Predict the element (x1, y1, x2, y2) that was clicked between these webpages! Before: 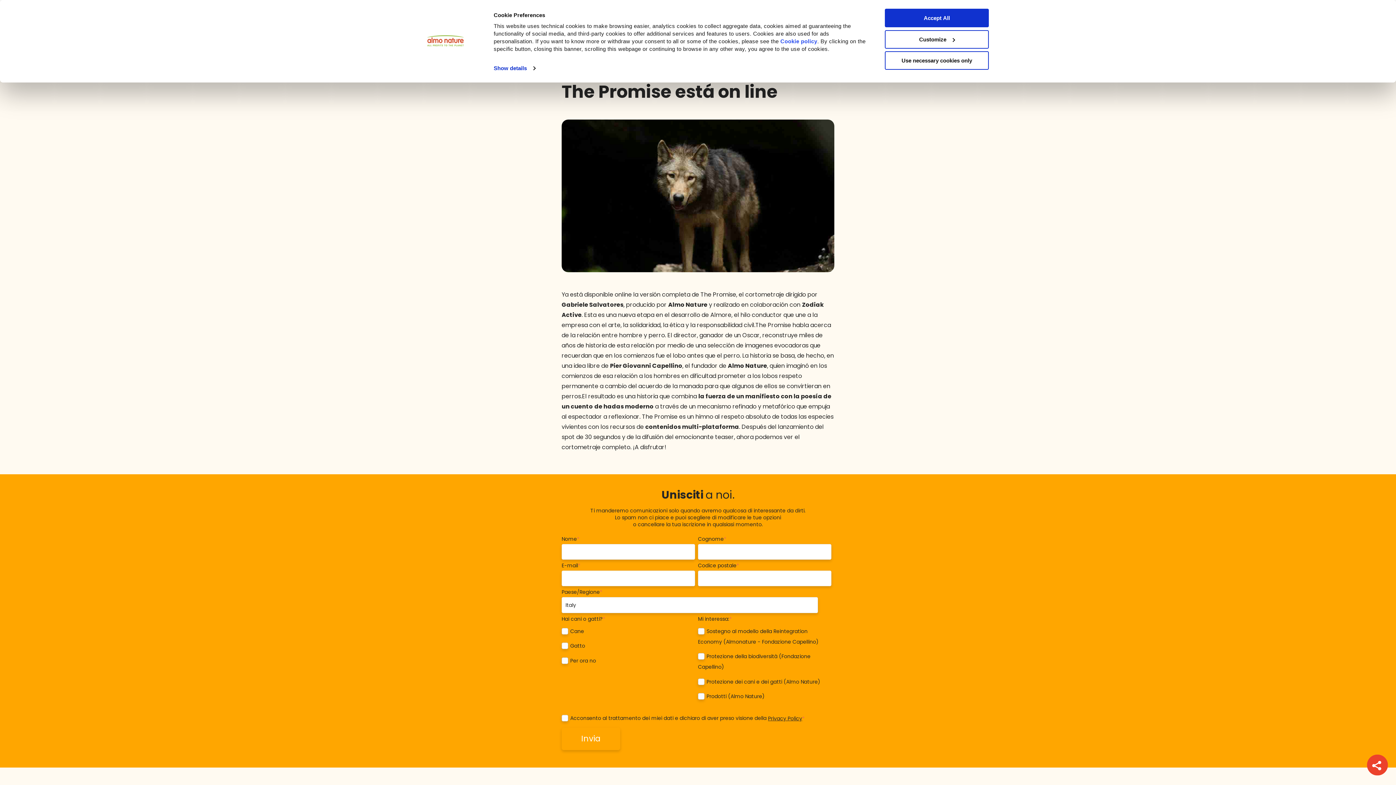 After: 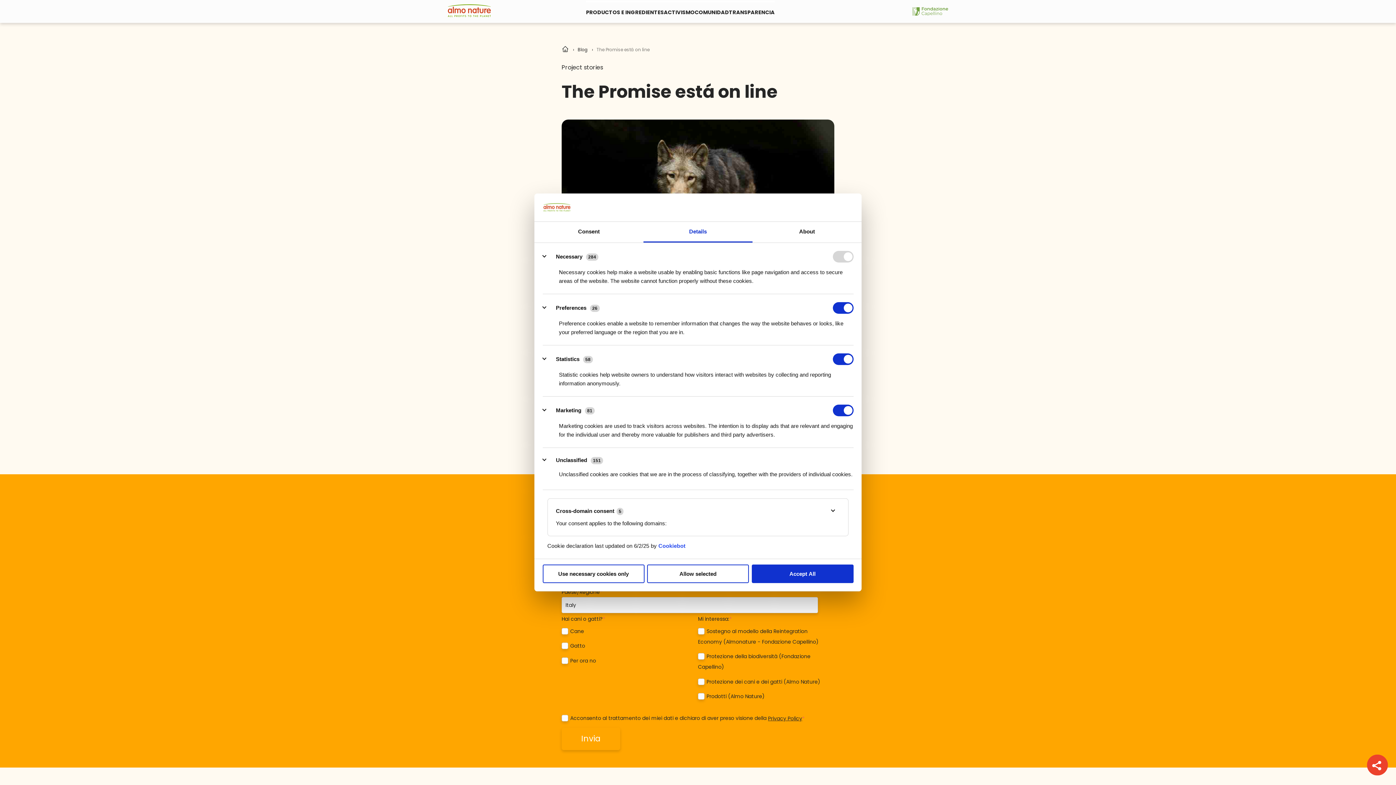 Action: label: Show details bbox: (493, 63, 535, 73)